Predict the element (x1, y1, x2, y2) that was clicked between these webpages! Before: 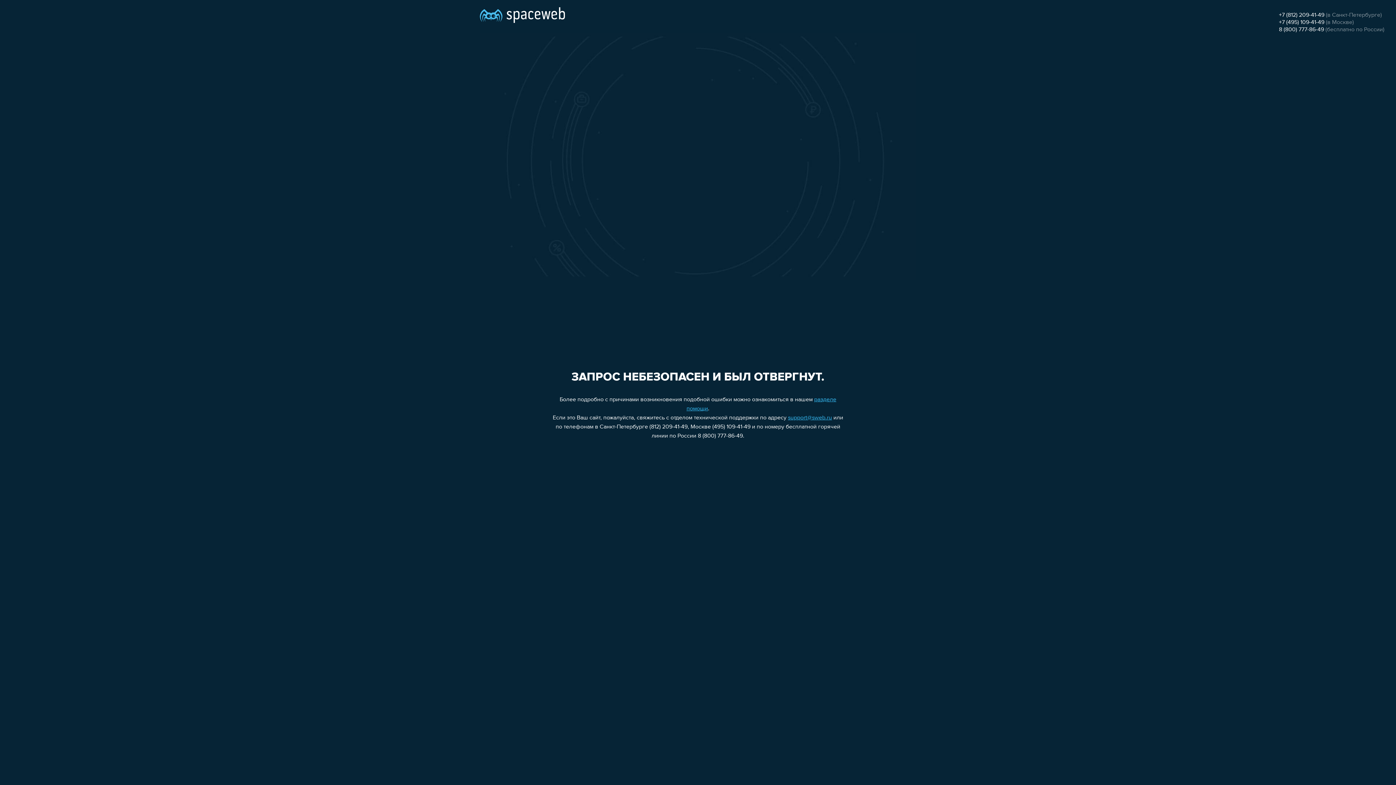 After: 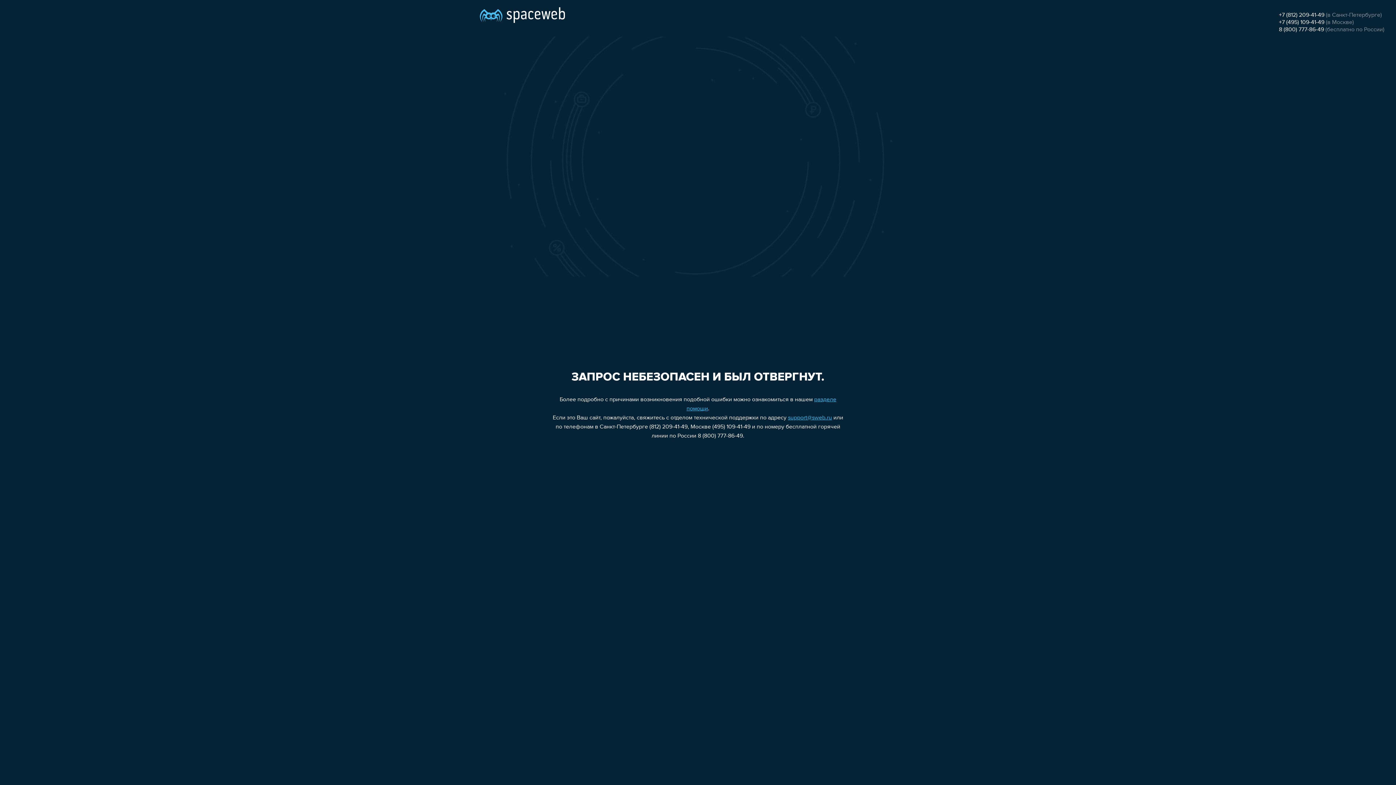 Action: bbox: (1279, 12, 1324, 18) label: +7 (812) 209-41-49